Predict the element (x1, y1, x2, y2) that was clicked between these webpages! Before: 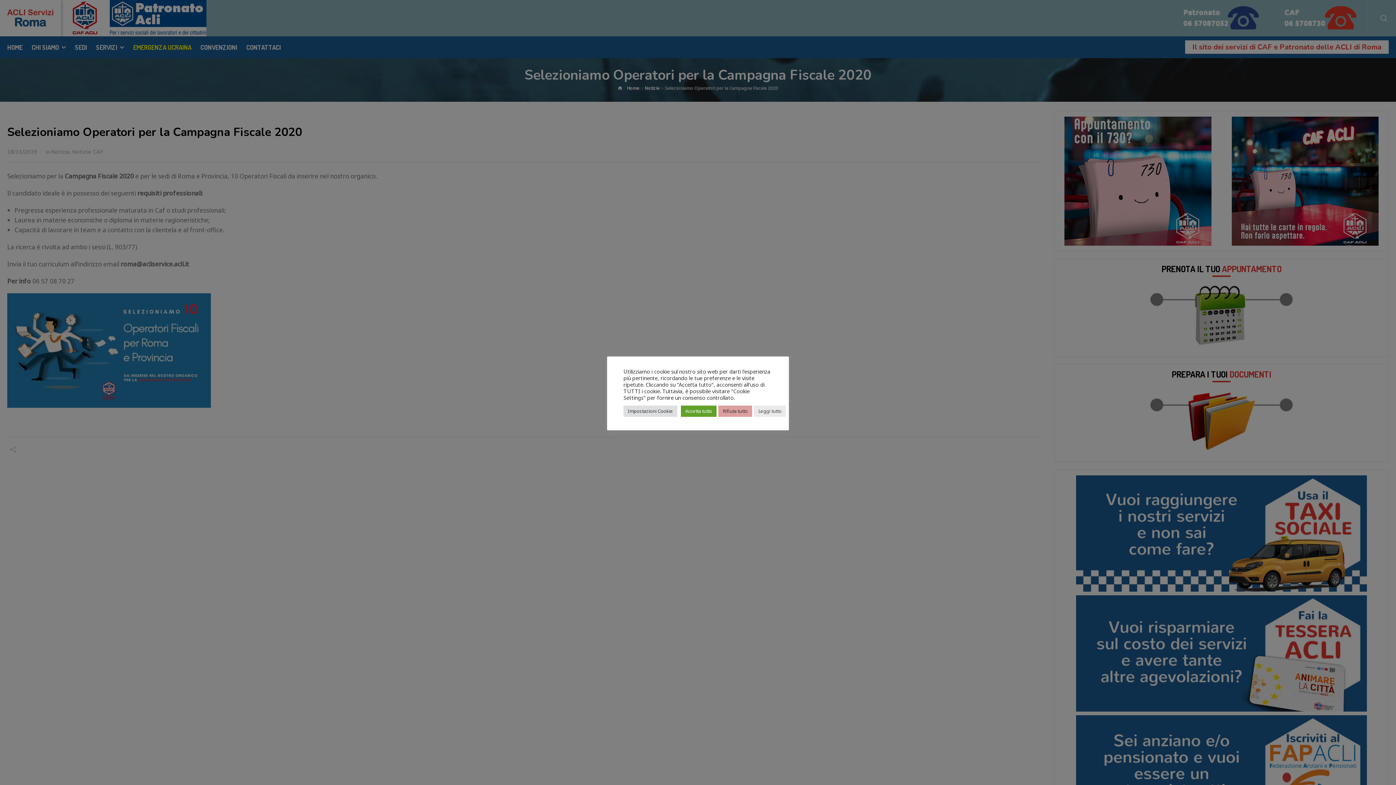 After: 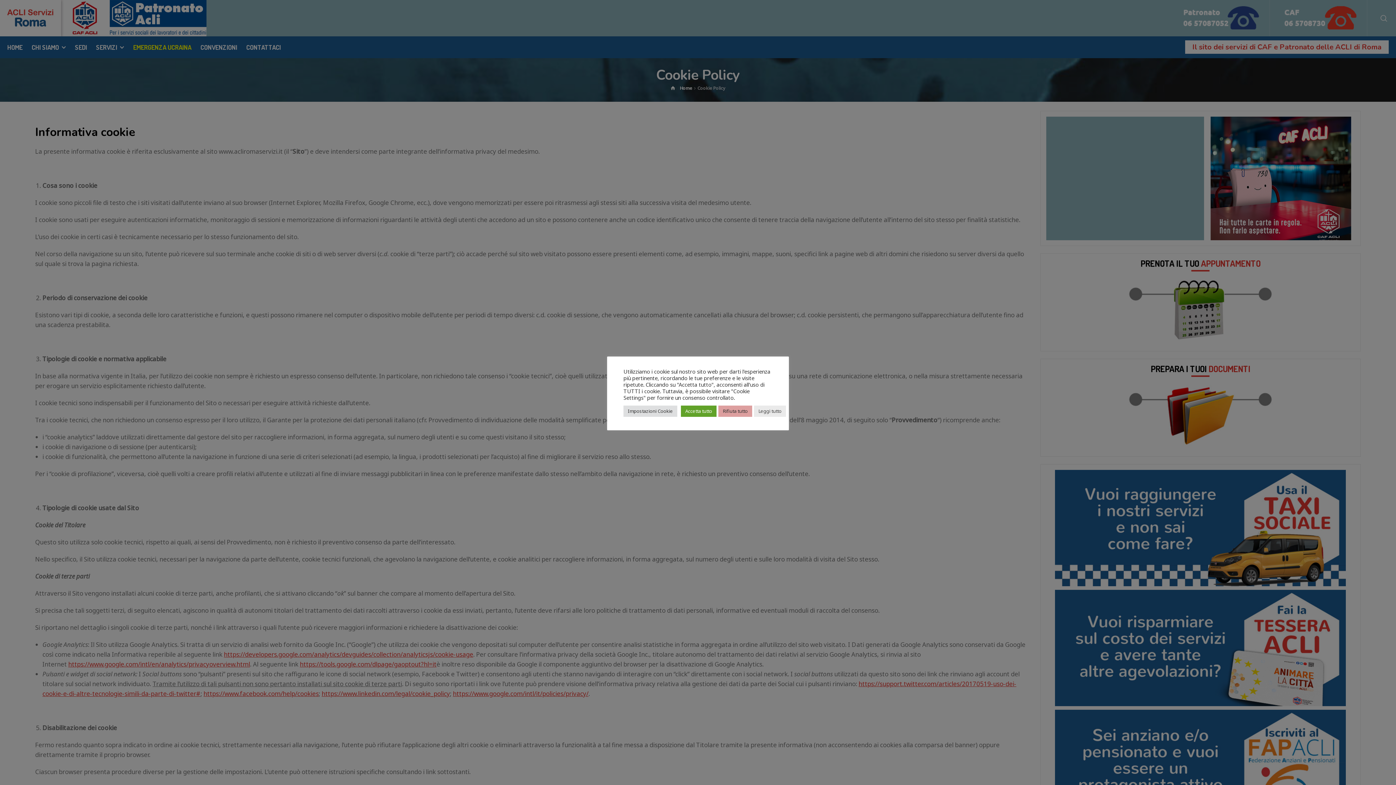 Action: bbox: (754, 405, 786, 416) label: Leggi tutto